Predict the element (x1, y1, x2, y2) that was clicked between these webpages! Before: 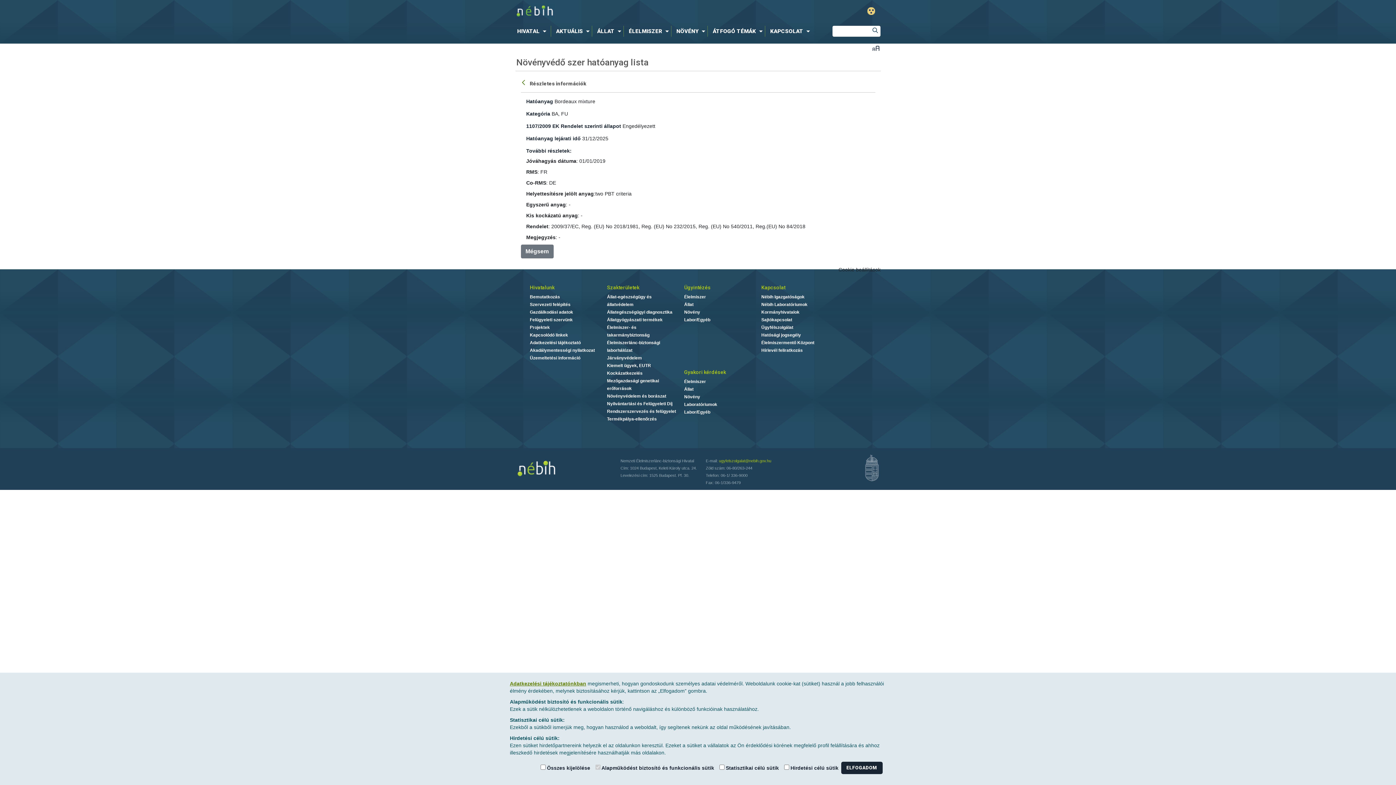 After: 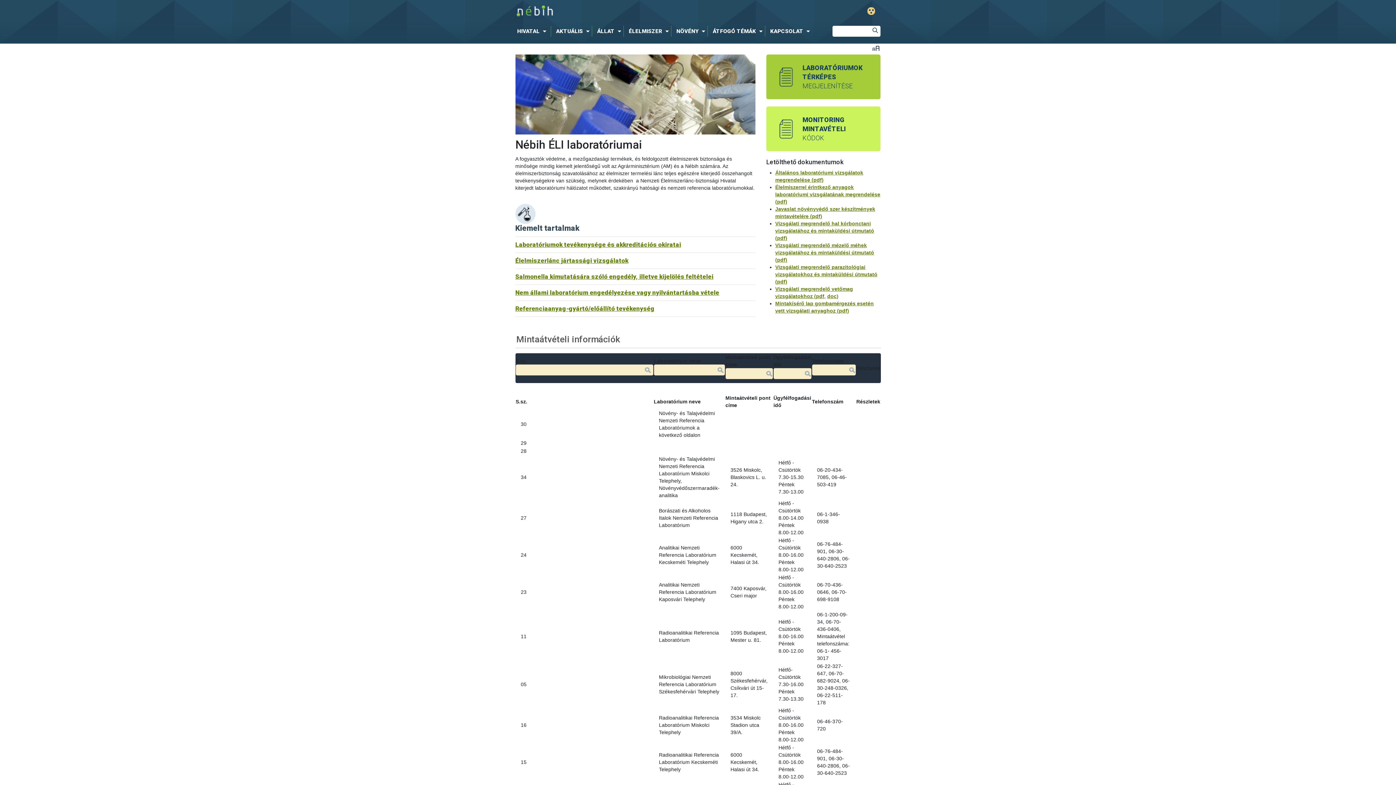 Action: label: Laboratóriumok bbox: (684, 402, 717, 407)